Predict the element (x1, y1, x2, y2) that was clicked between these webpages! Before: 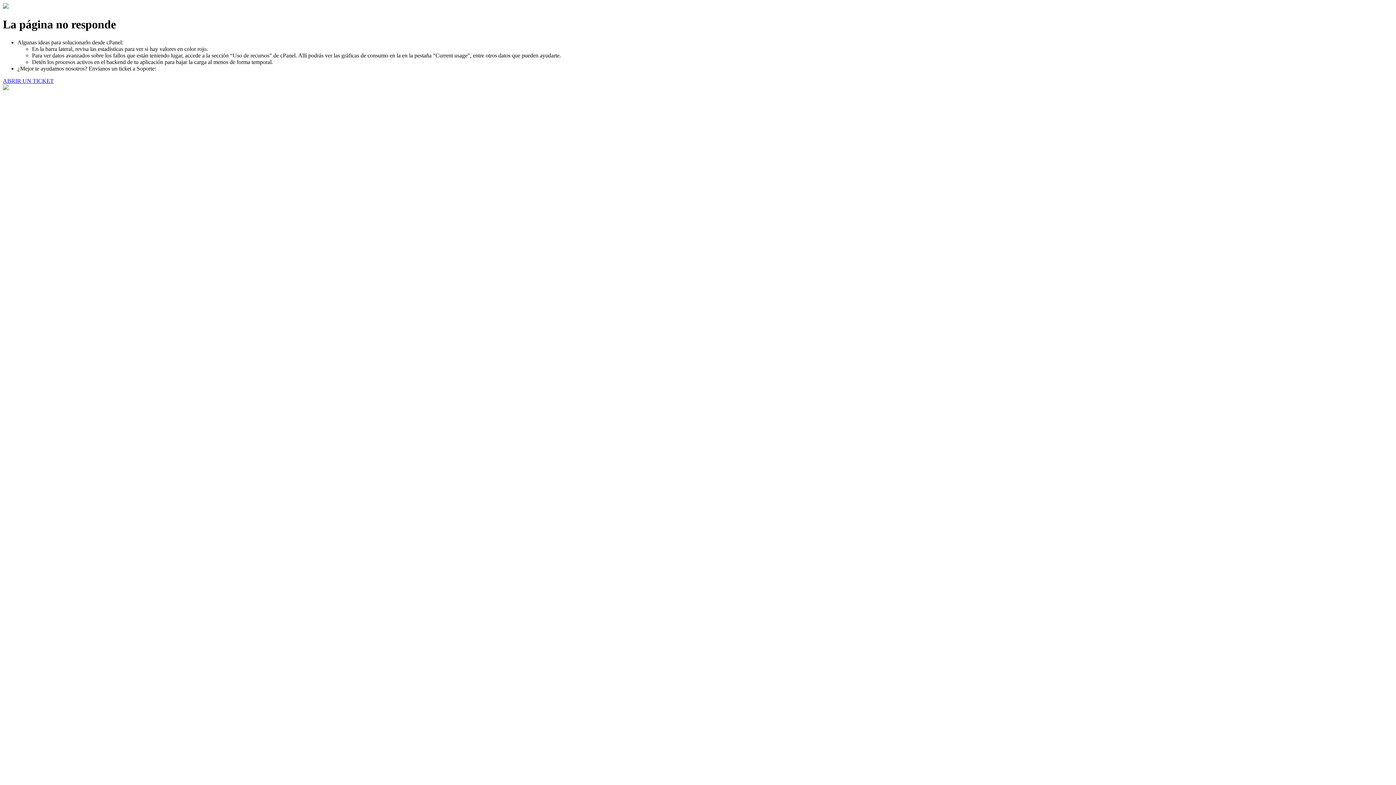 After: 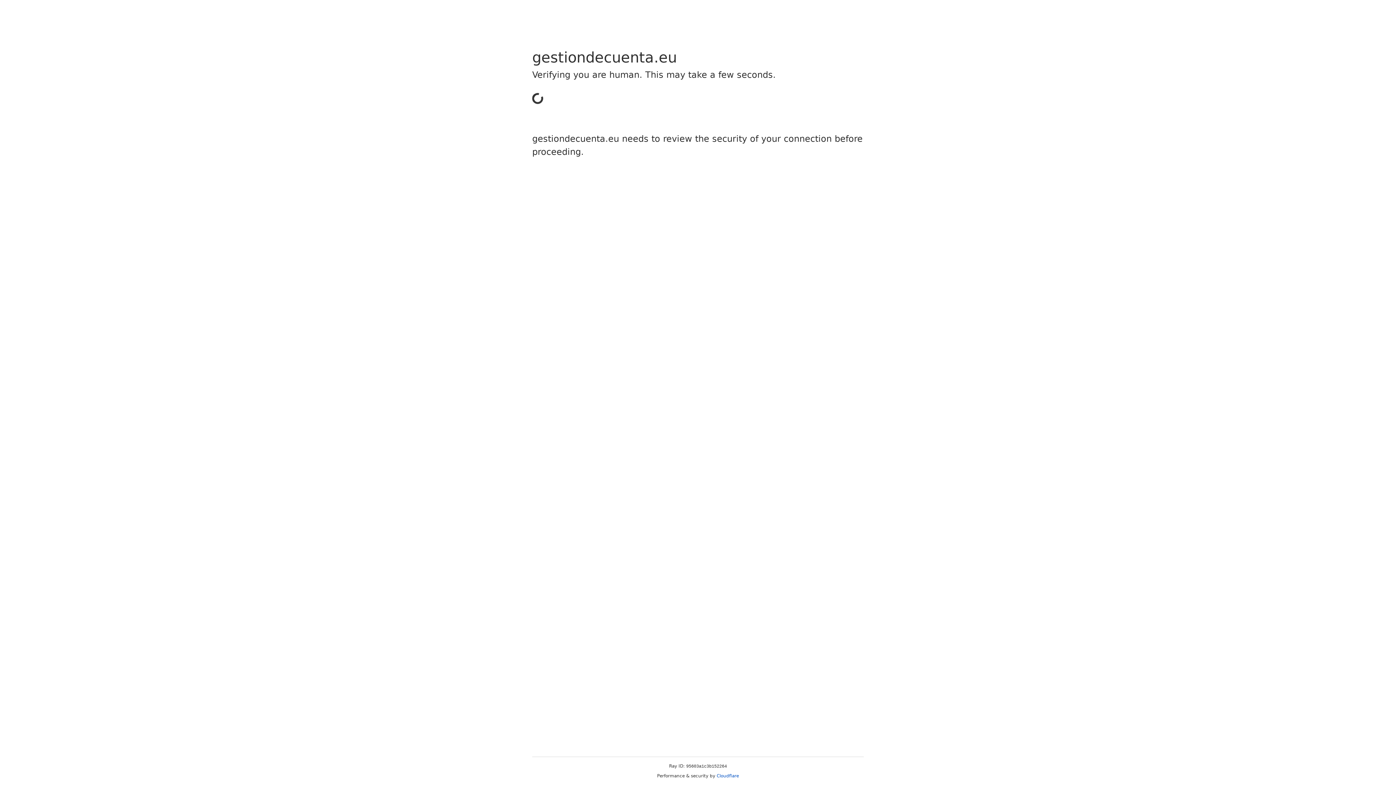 Action: bbox: (2, 77, 53, 83) label: ABRIR UN TICKET